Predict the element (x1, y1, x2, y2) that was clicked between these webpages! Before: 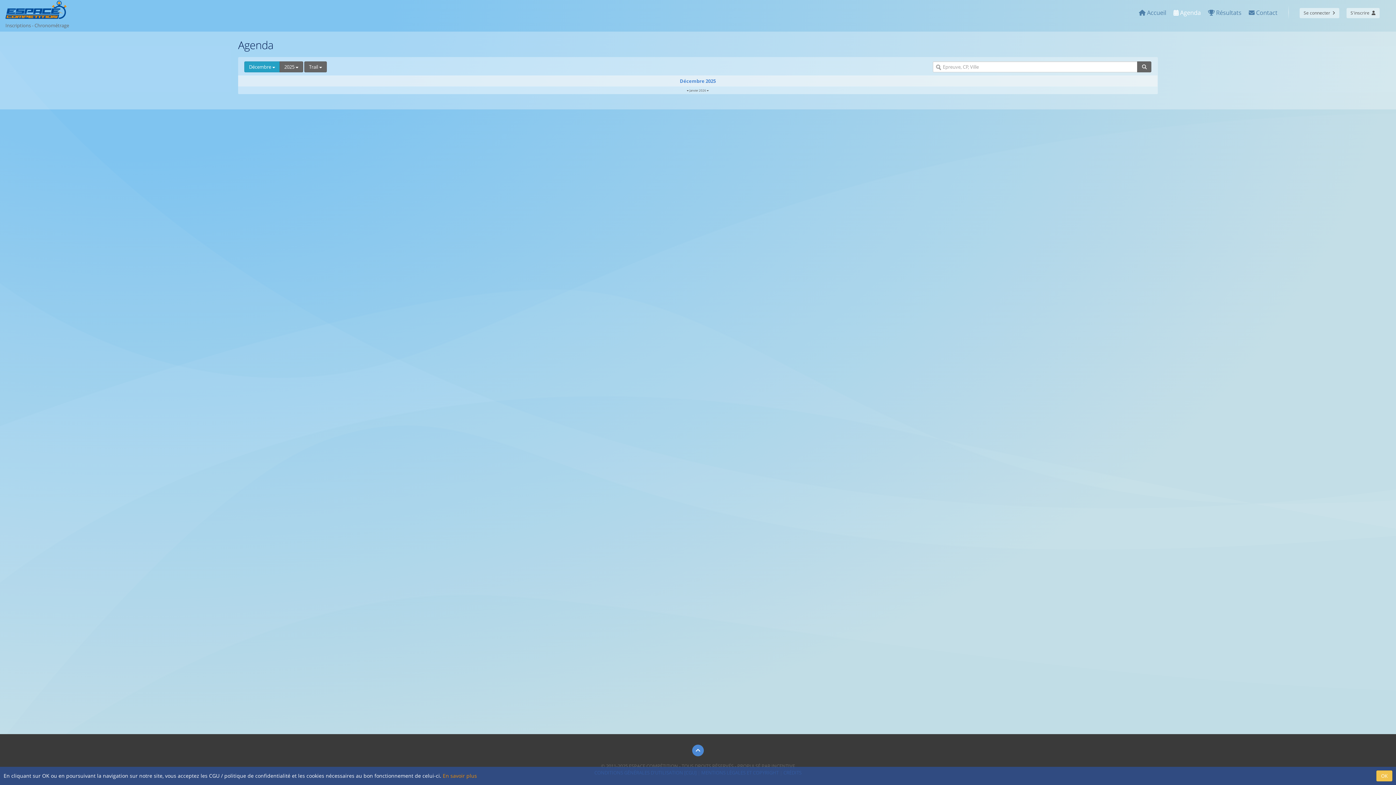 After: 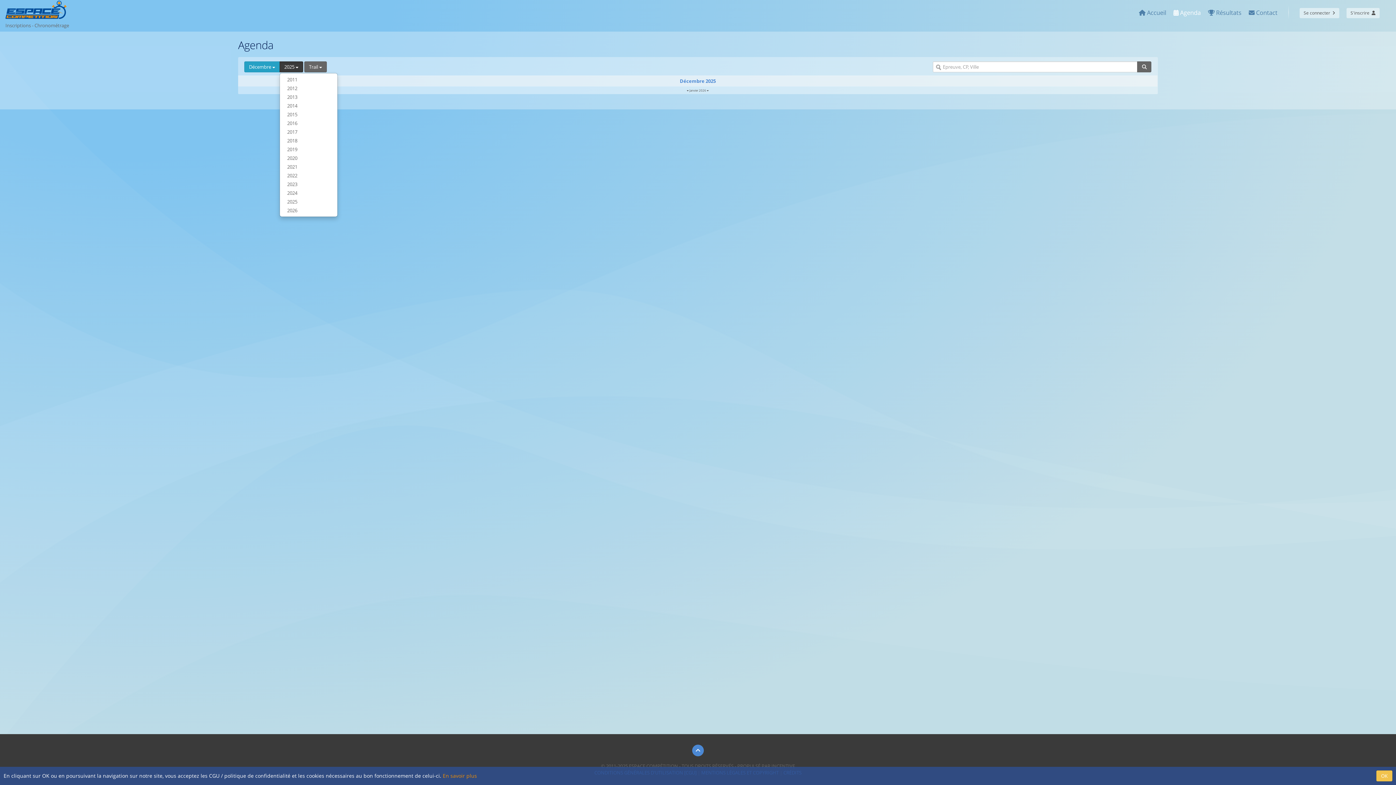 Action: bbox: (279, 61, 303, 72) label: 2025 